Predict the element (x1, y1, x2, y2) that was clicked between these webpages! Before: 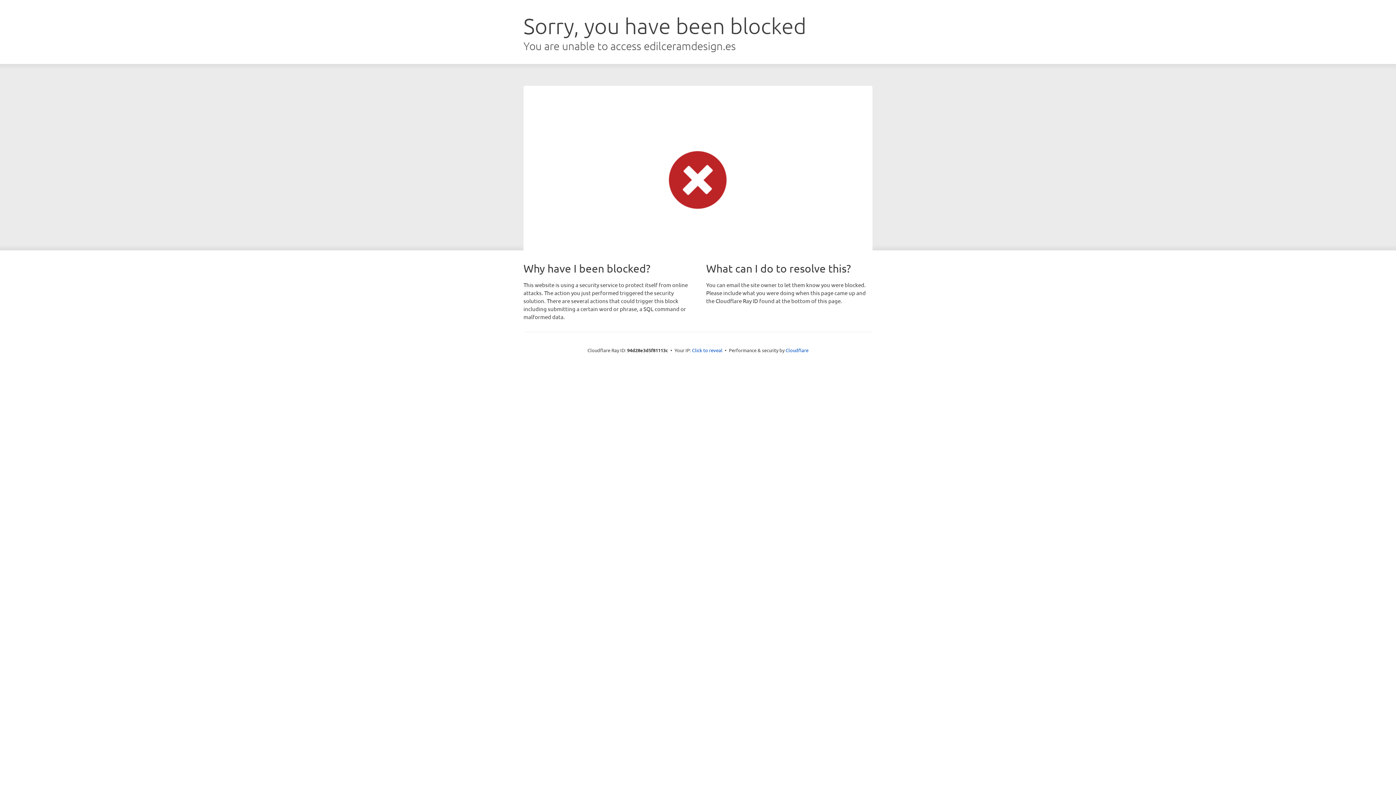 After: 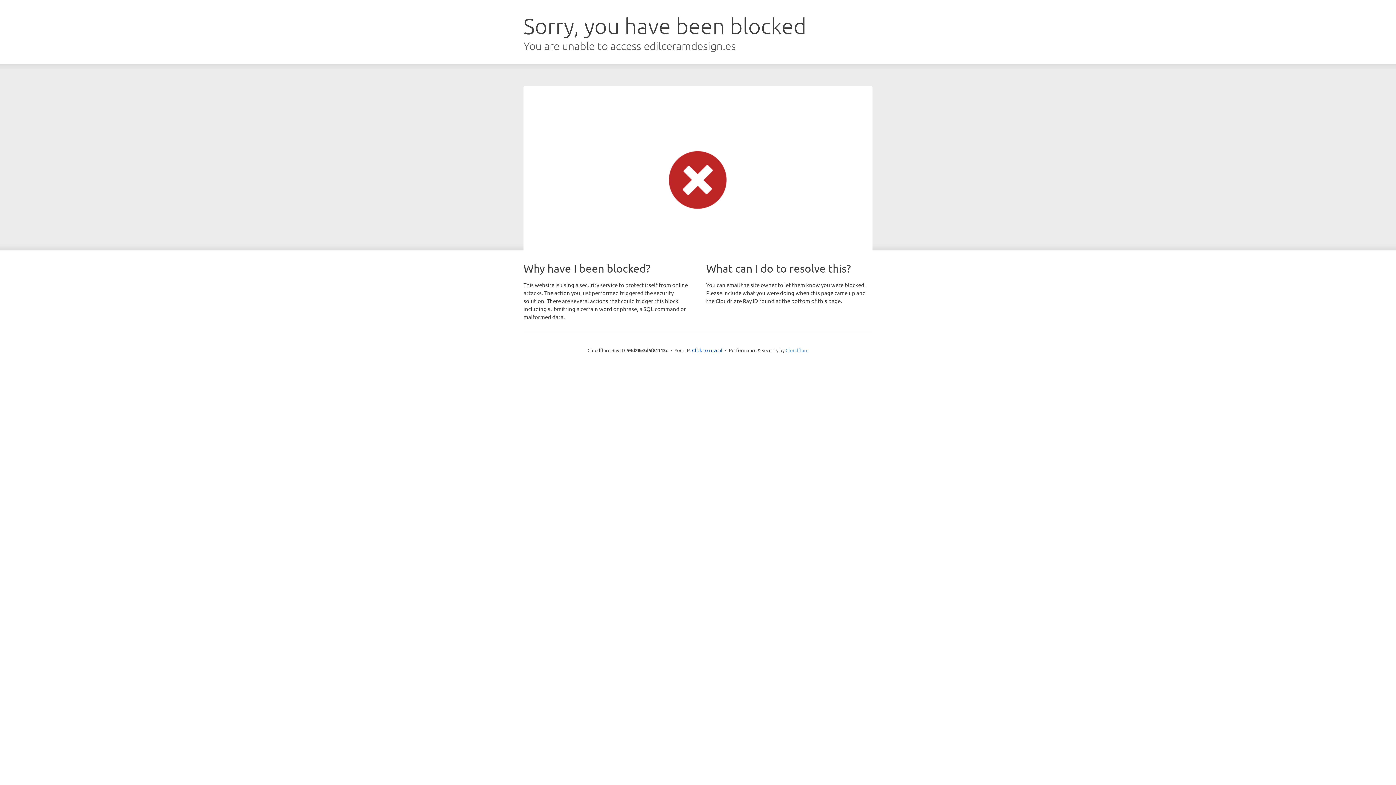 Action: bbox: (785, 347, 808, 353) label: Cloudflare